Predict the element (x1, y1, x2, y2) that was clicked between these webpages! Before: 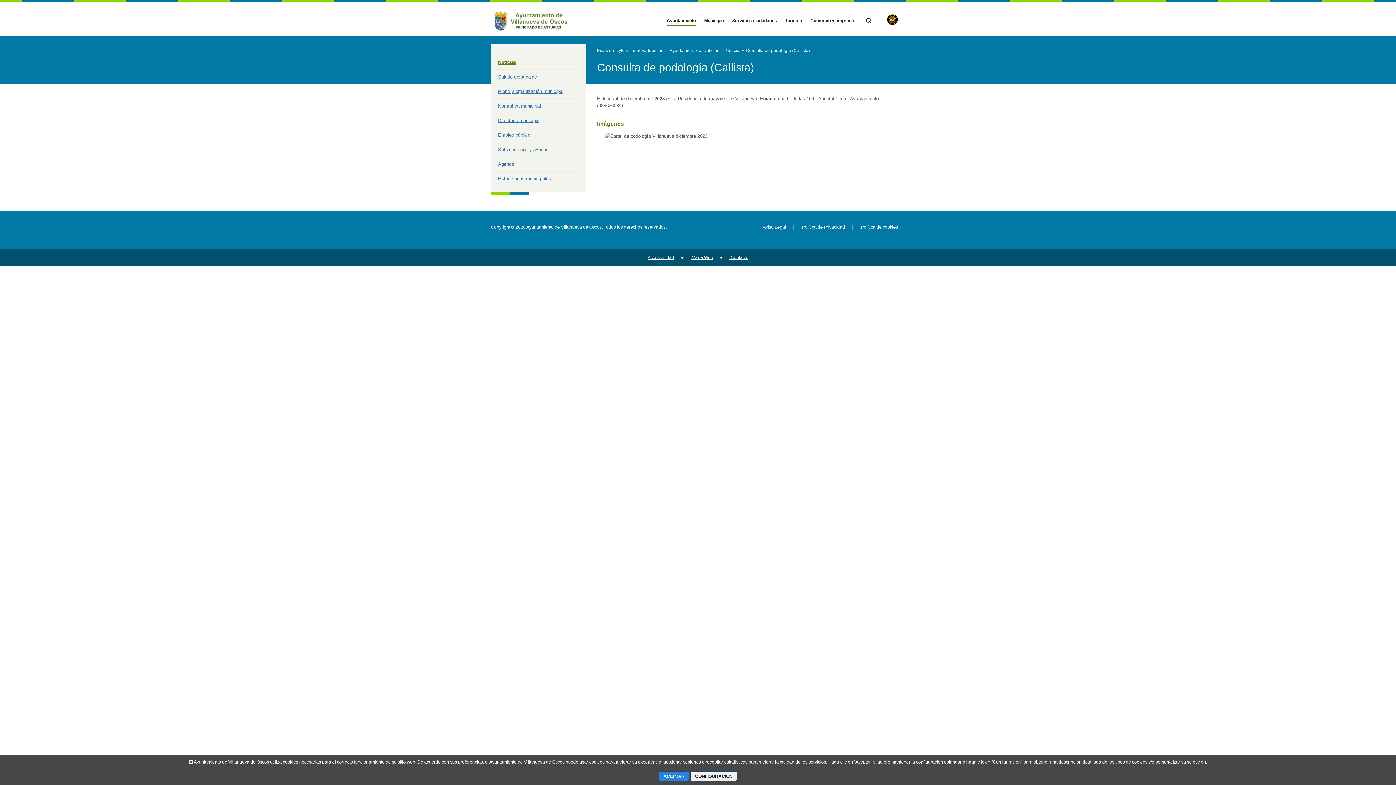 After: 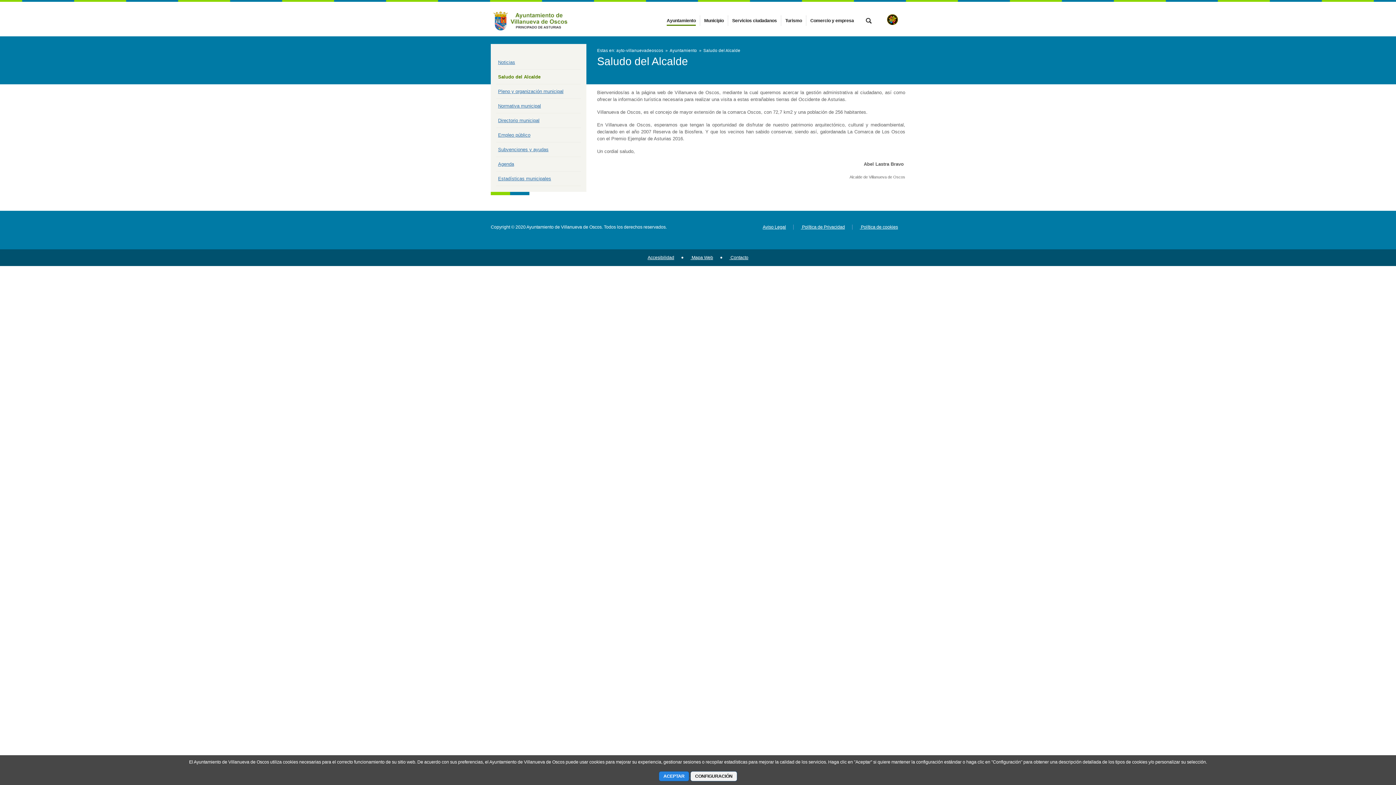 Action: label: Saludo del Alcalde bbox: (498, 74, 537, 79)